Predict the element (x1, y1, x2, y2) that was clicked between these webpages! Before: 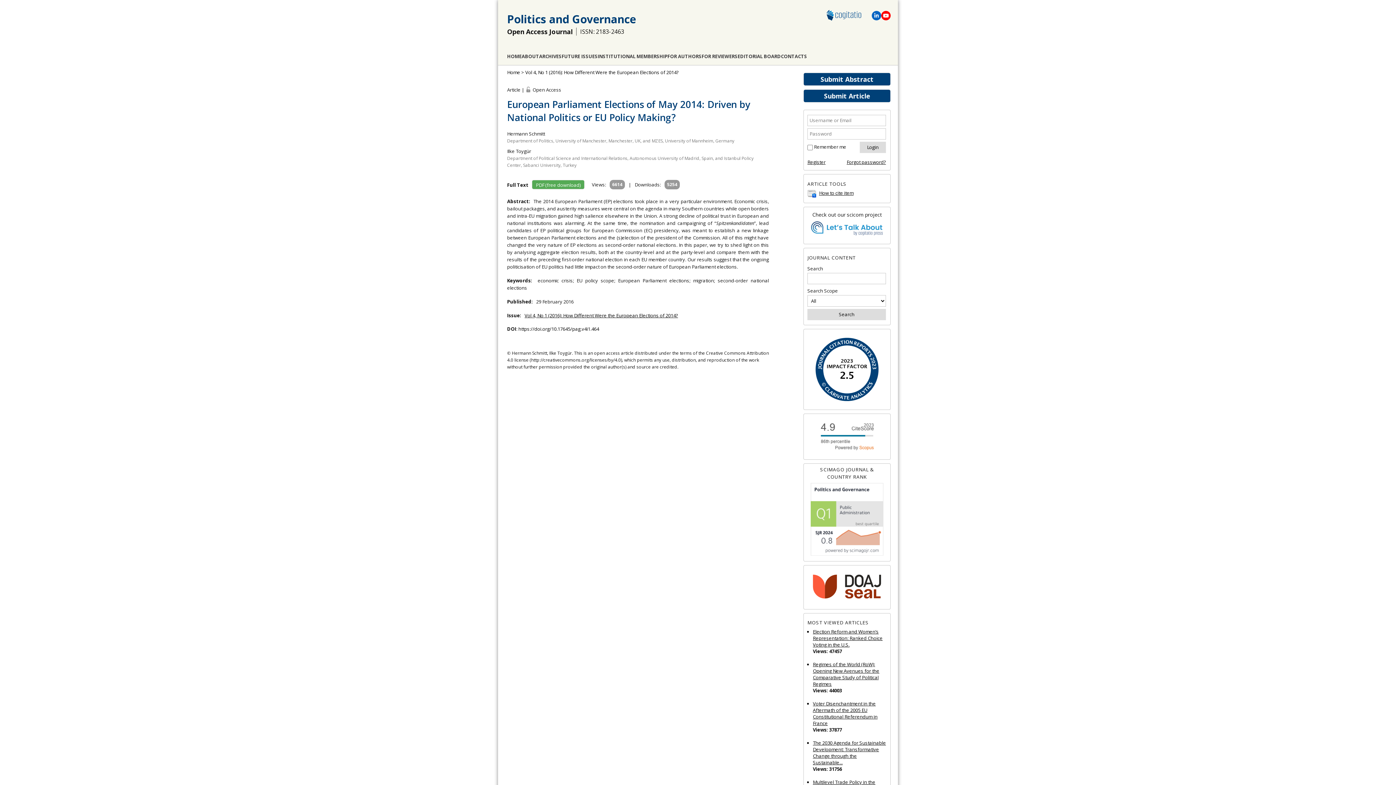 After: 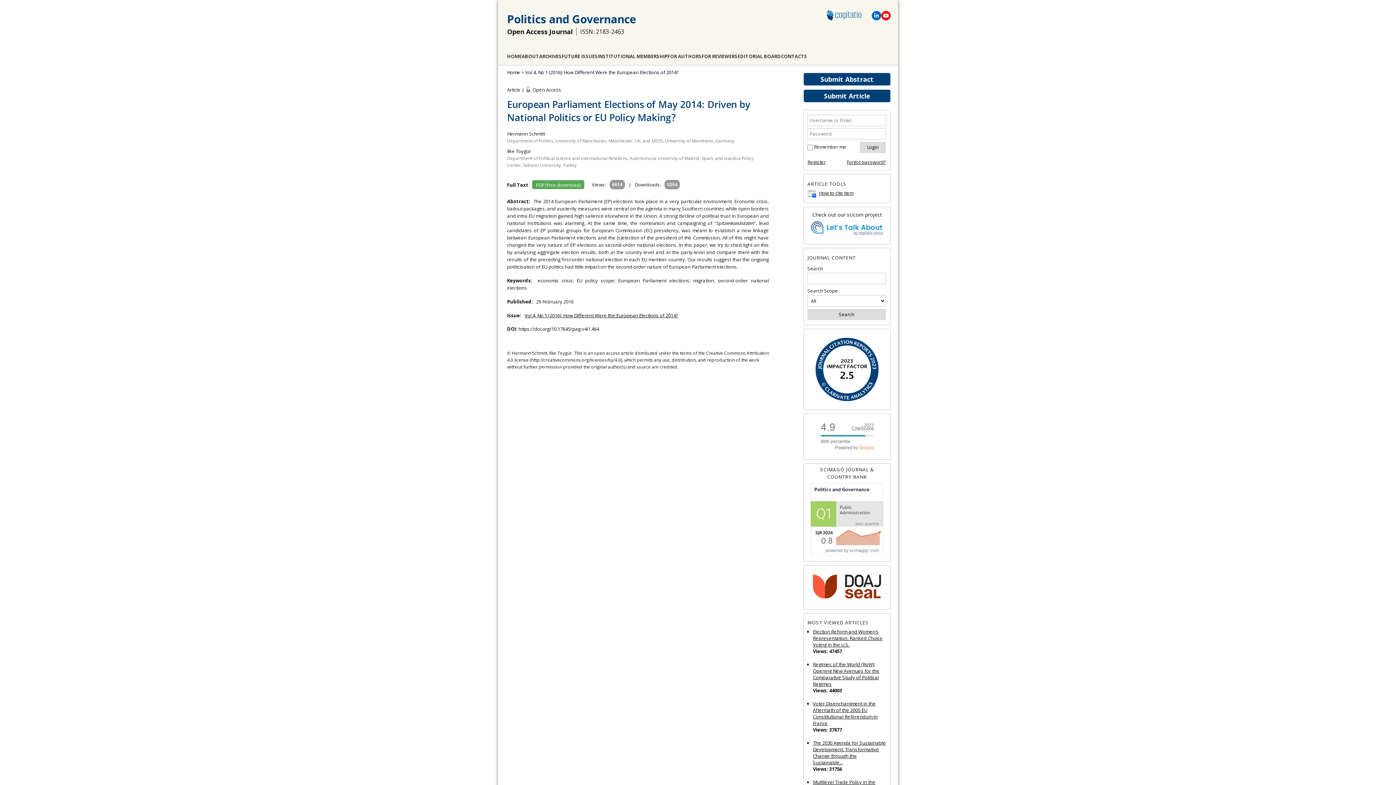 Action: bbox: (814, 417, 880, 455)